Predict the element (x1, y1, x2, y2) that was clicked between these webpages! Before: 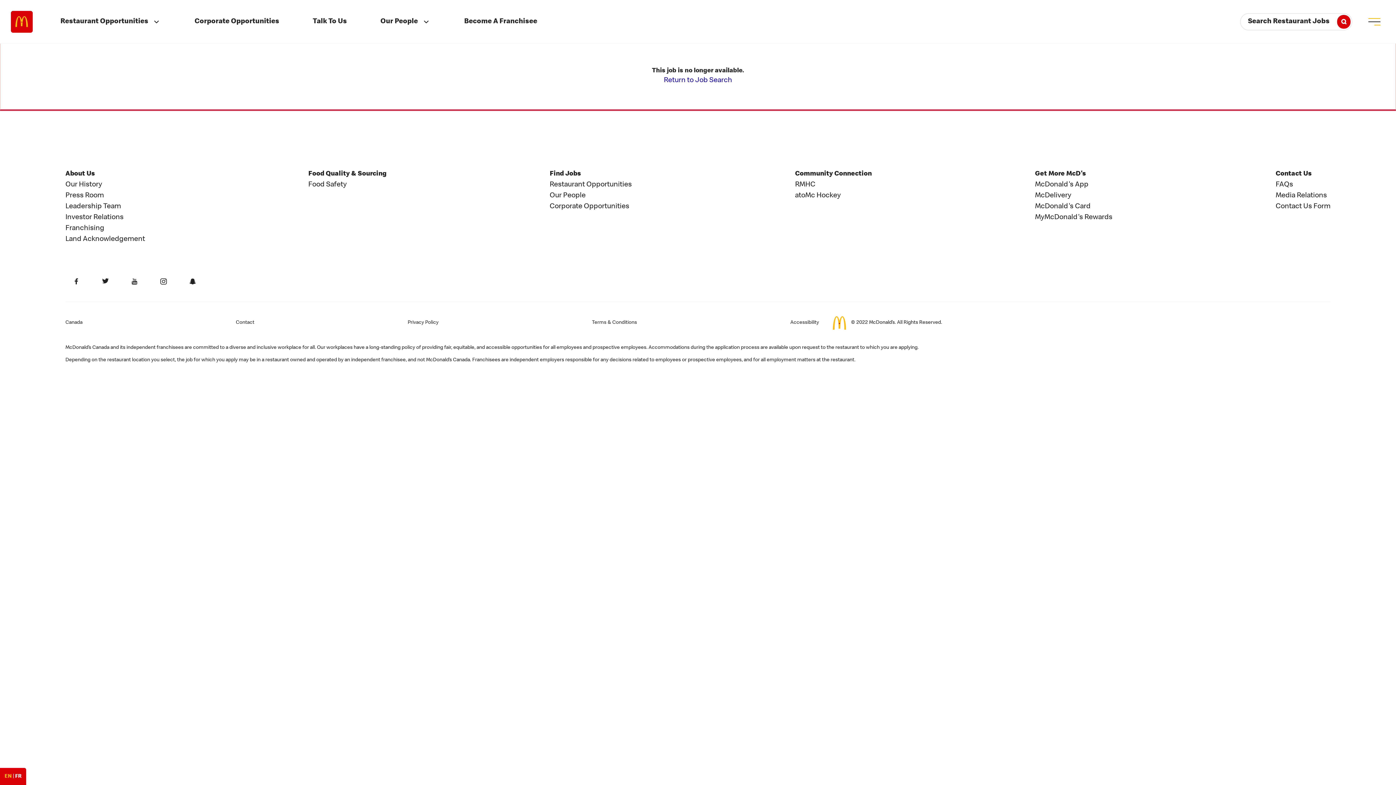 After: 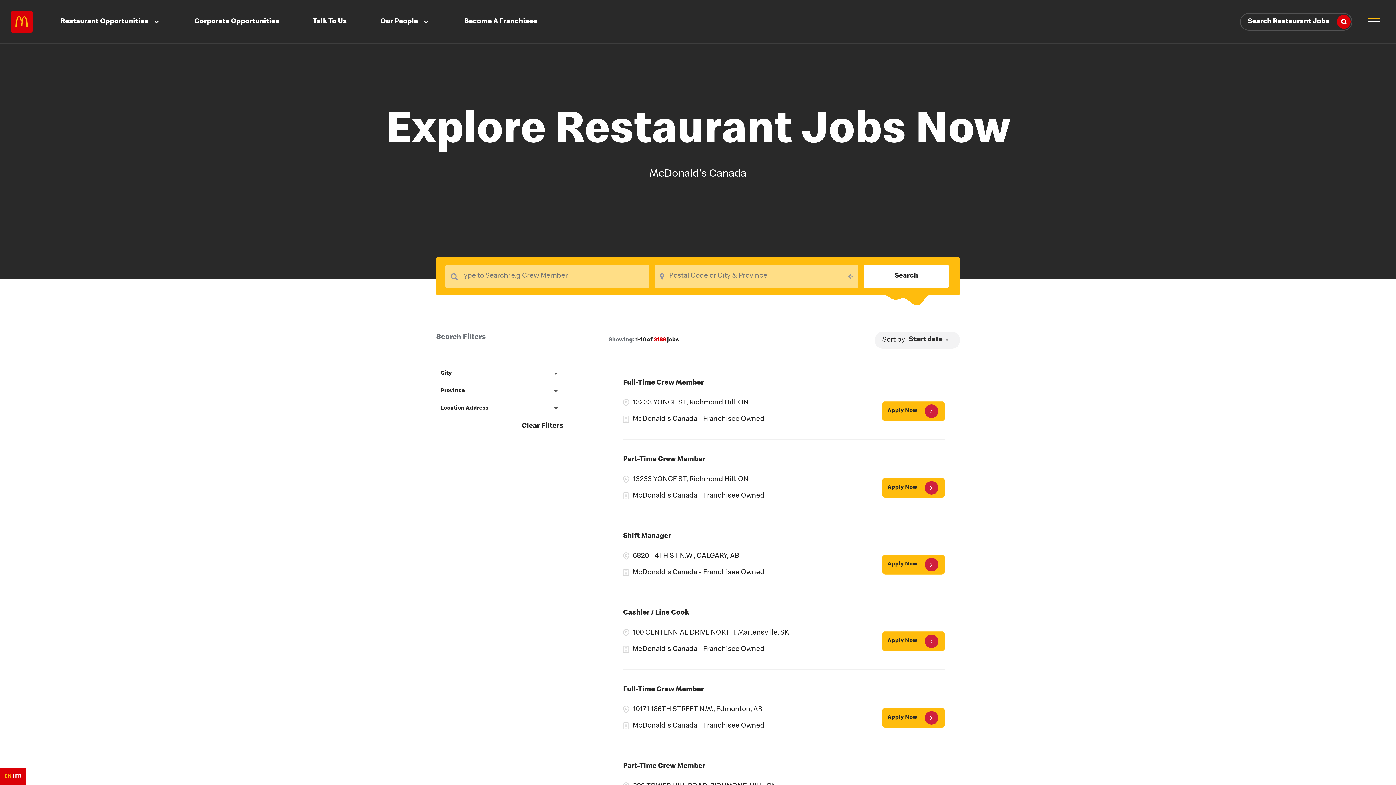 Action: label: Search Restaurant Jobs bbox: (1240, 13, 1352, 30)